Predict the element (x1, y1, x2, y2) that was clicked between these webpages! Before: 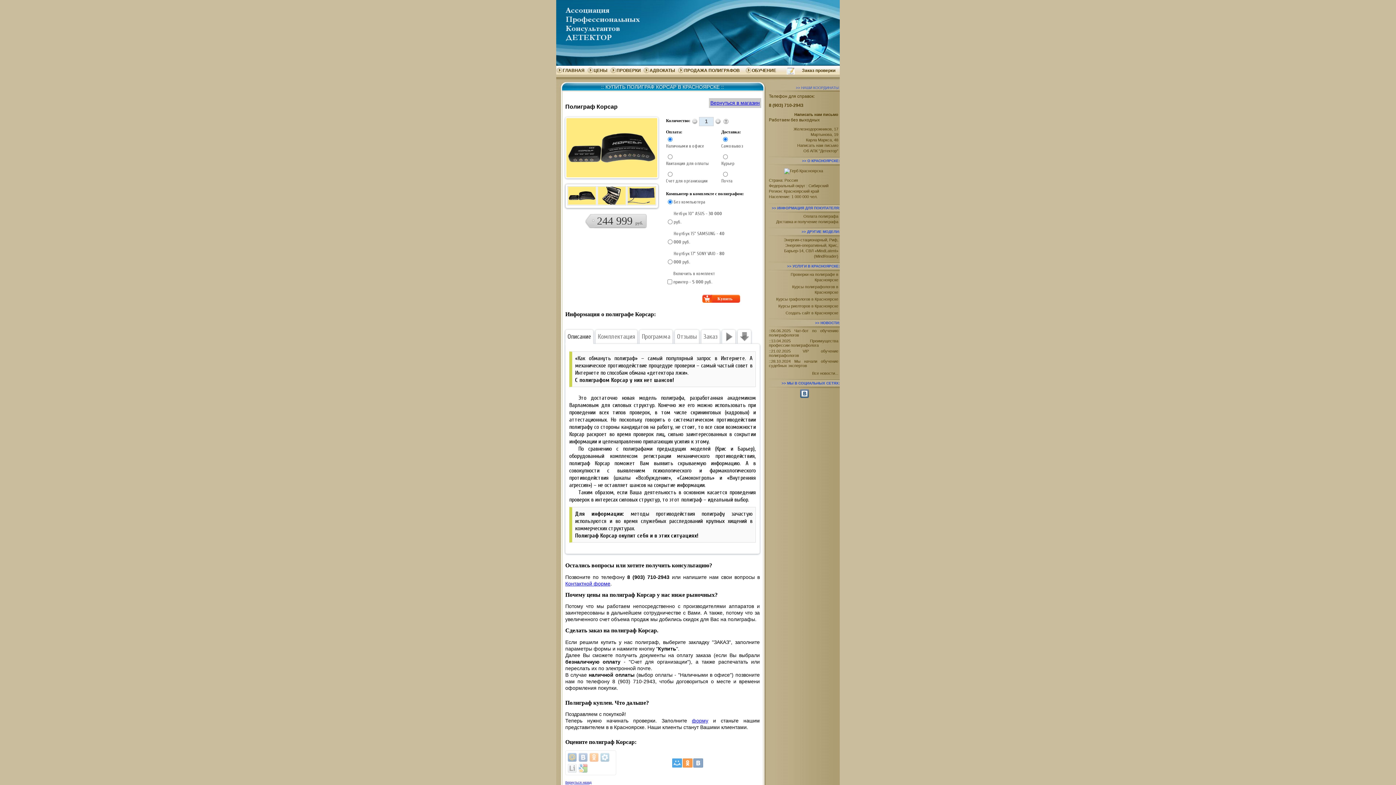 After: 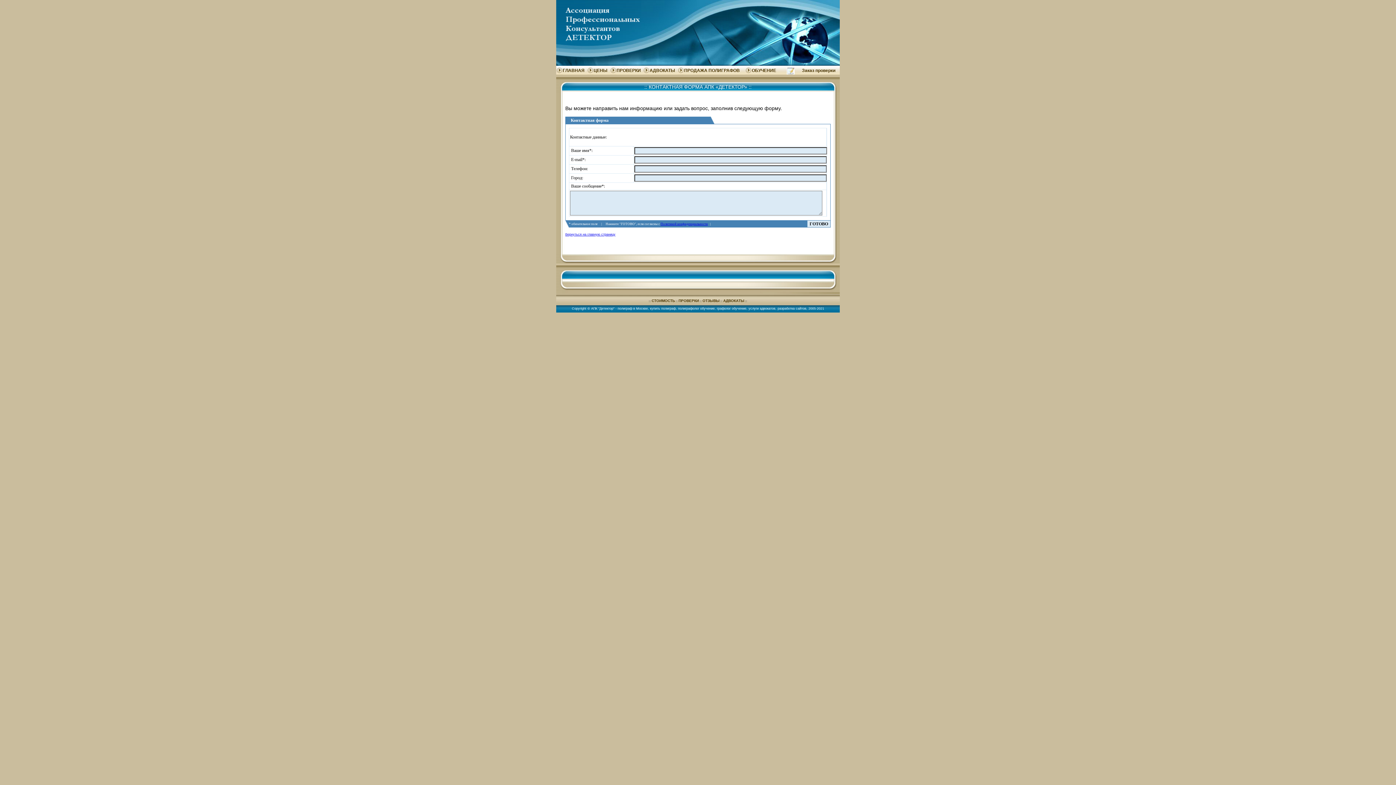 Action: bbox: (797, 143, 838, 147) label: Написать нам письмо